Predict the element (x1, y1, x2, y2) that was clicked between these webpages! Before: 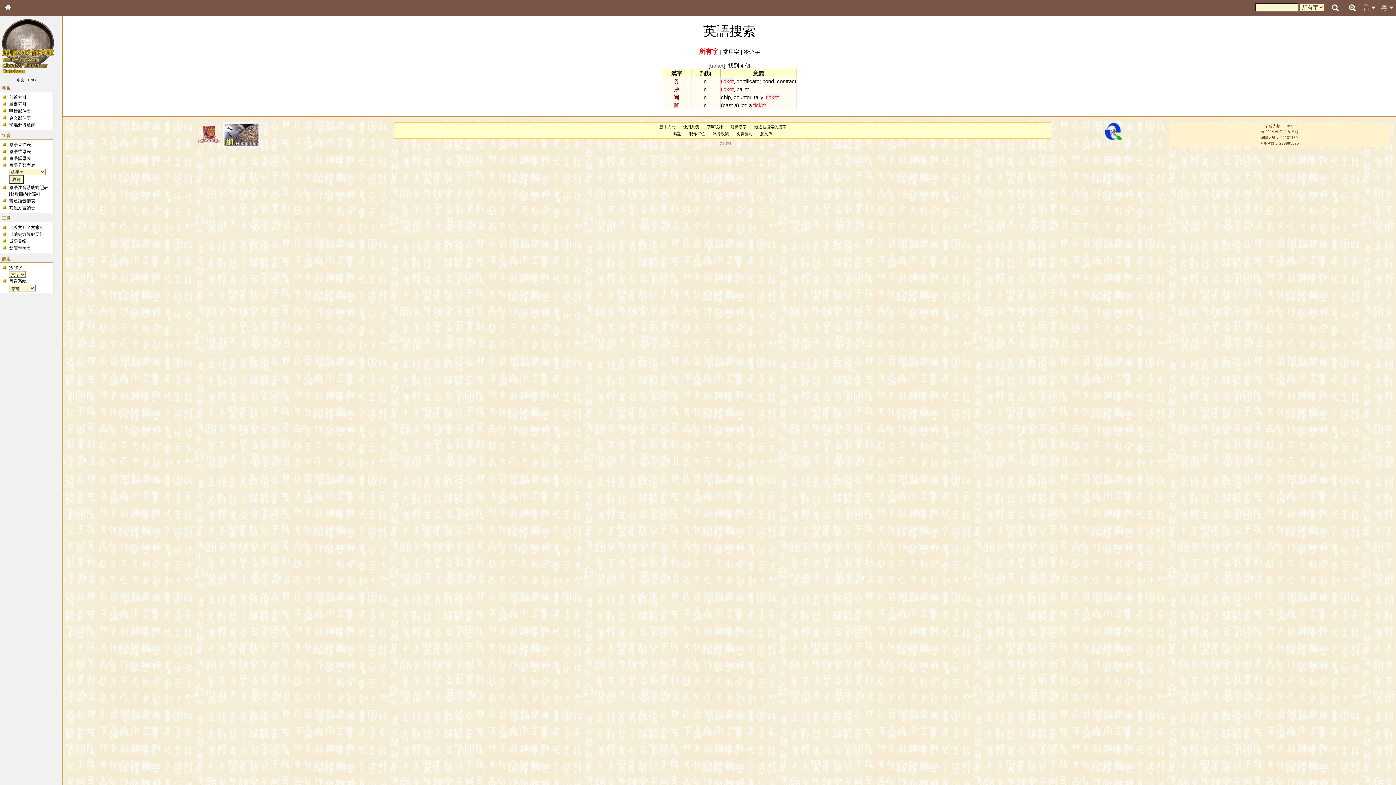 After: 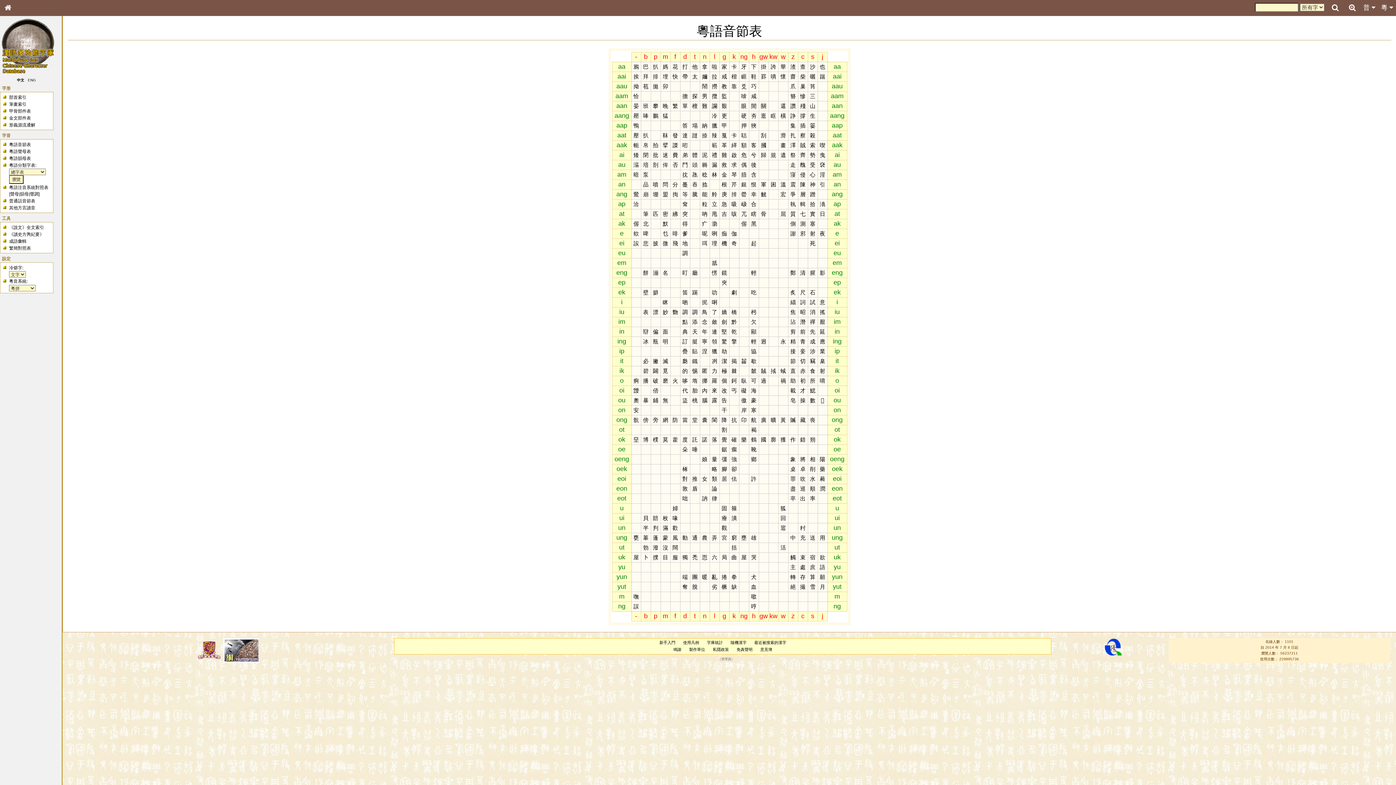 Action: bbox: (9, 142, 30, 147) label: 粵語音節表